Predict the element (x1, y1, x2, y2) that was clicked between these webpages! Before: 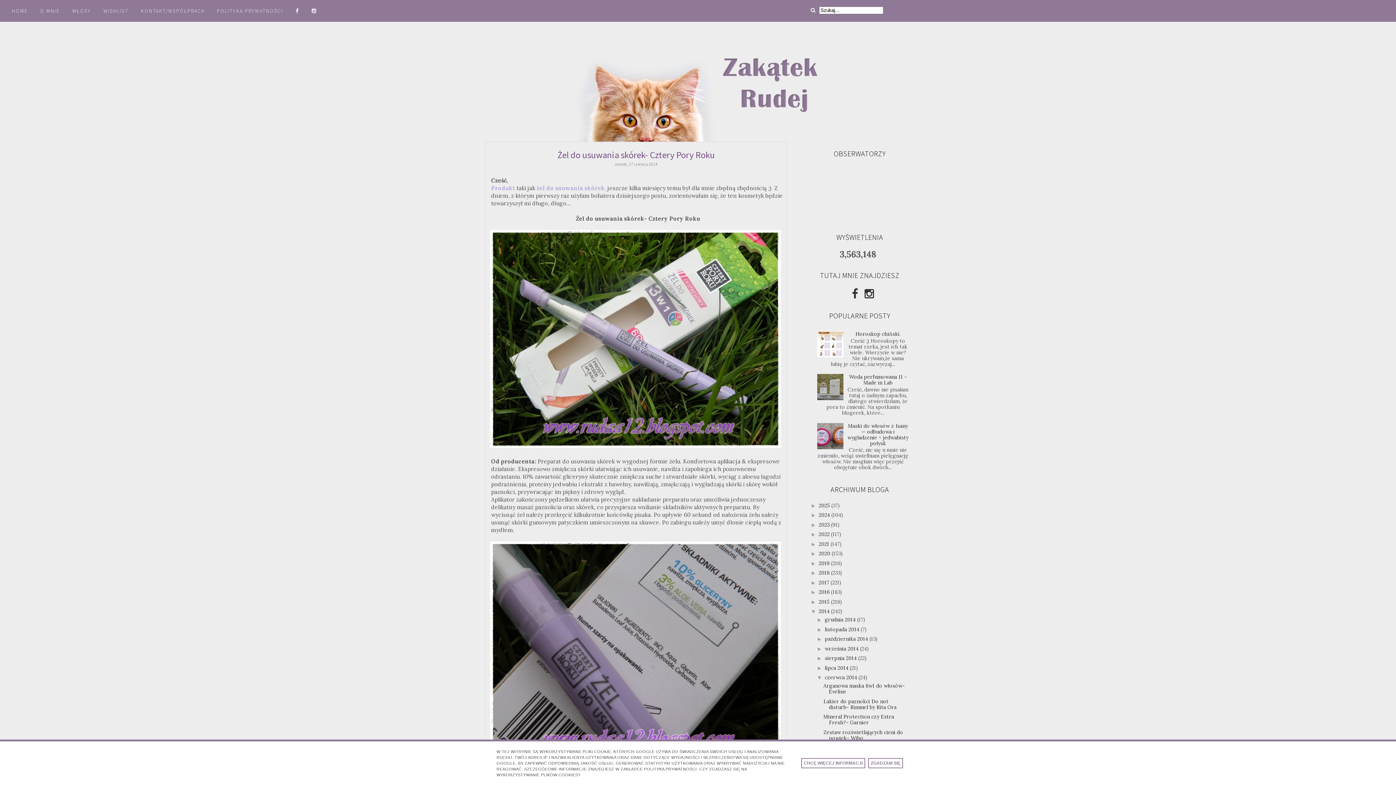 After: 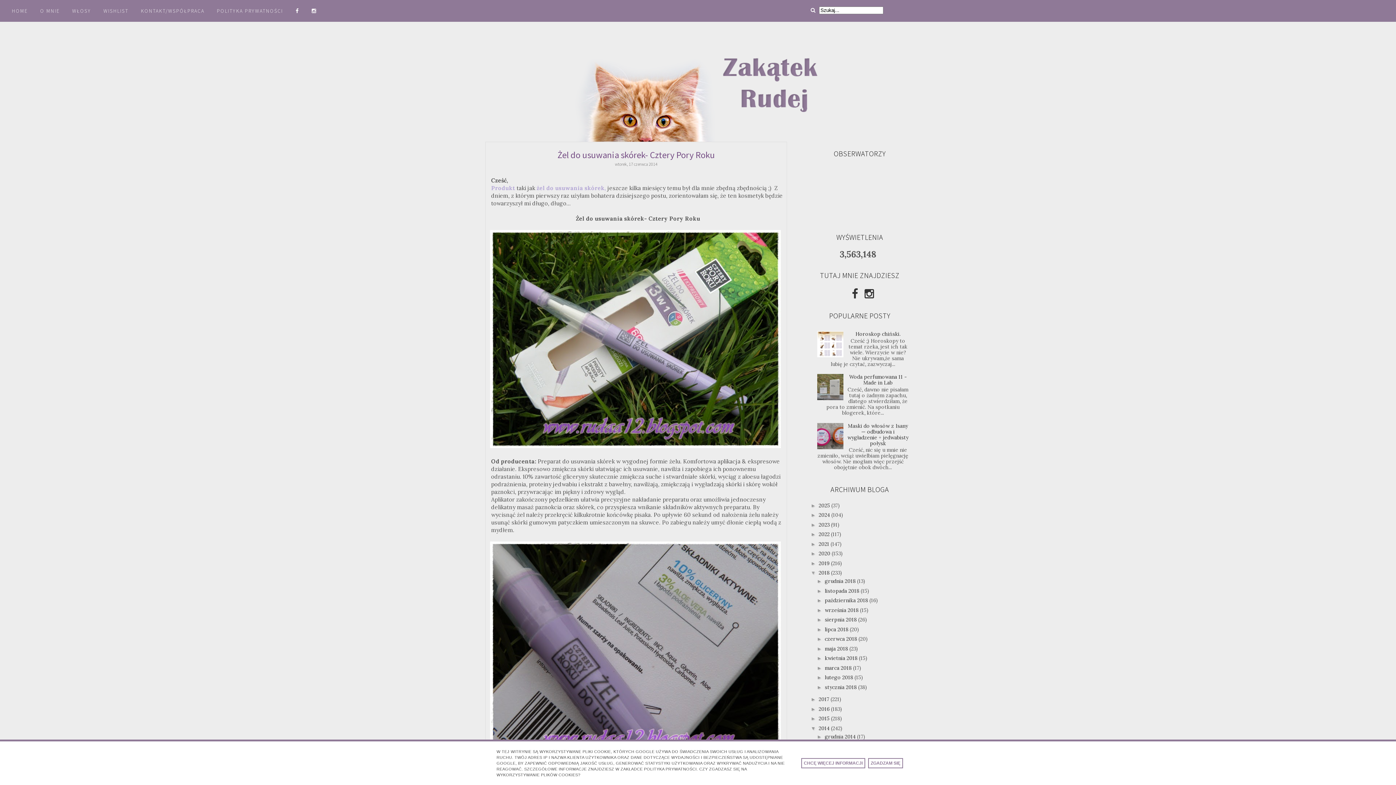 Action: bbox: (810, 570, 818, 576) label: ►  